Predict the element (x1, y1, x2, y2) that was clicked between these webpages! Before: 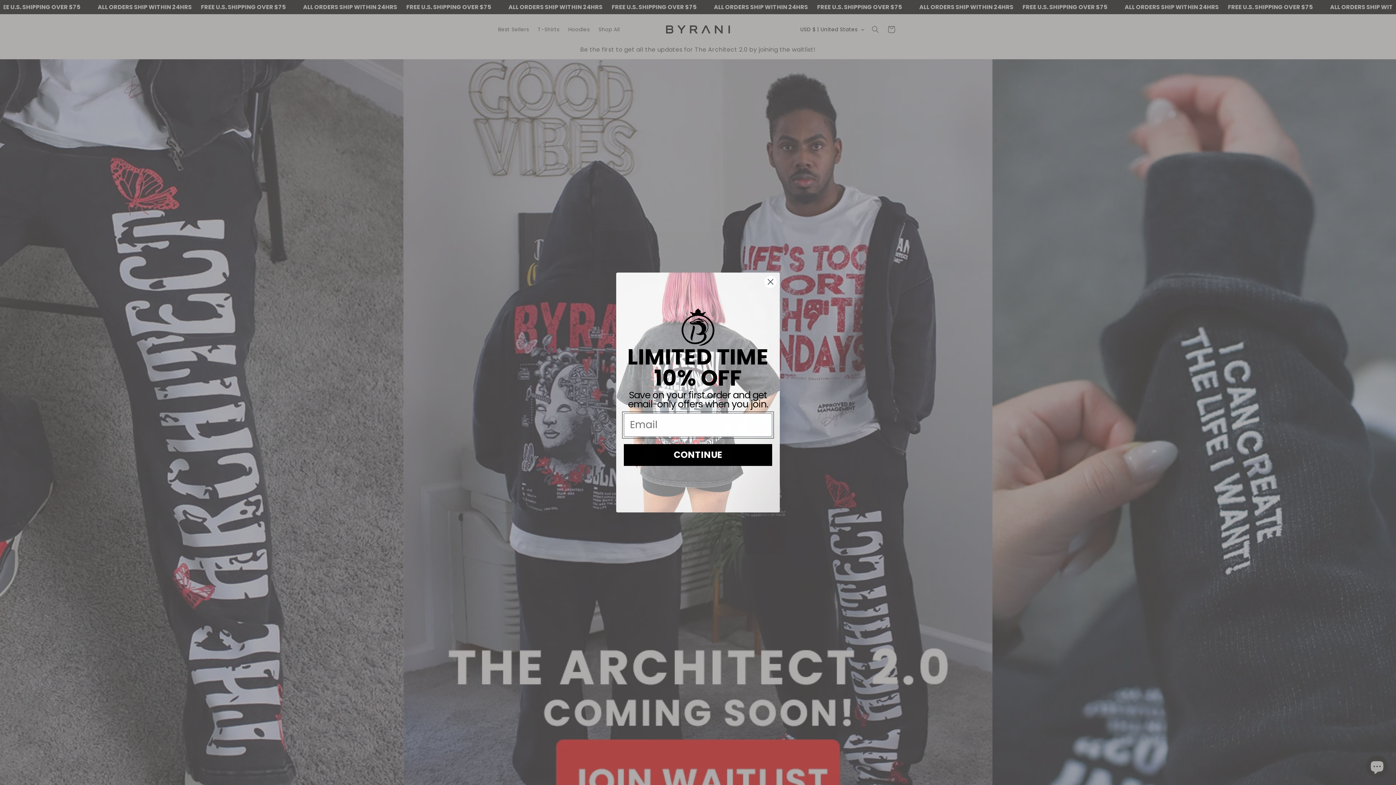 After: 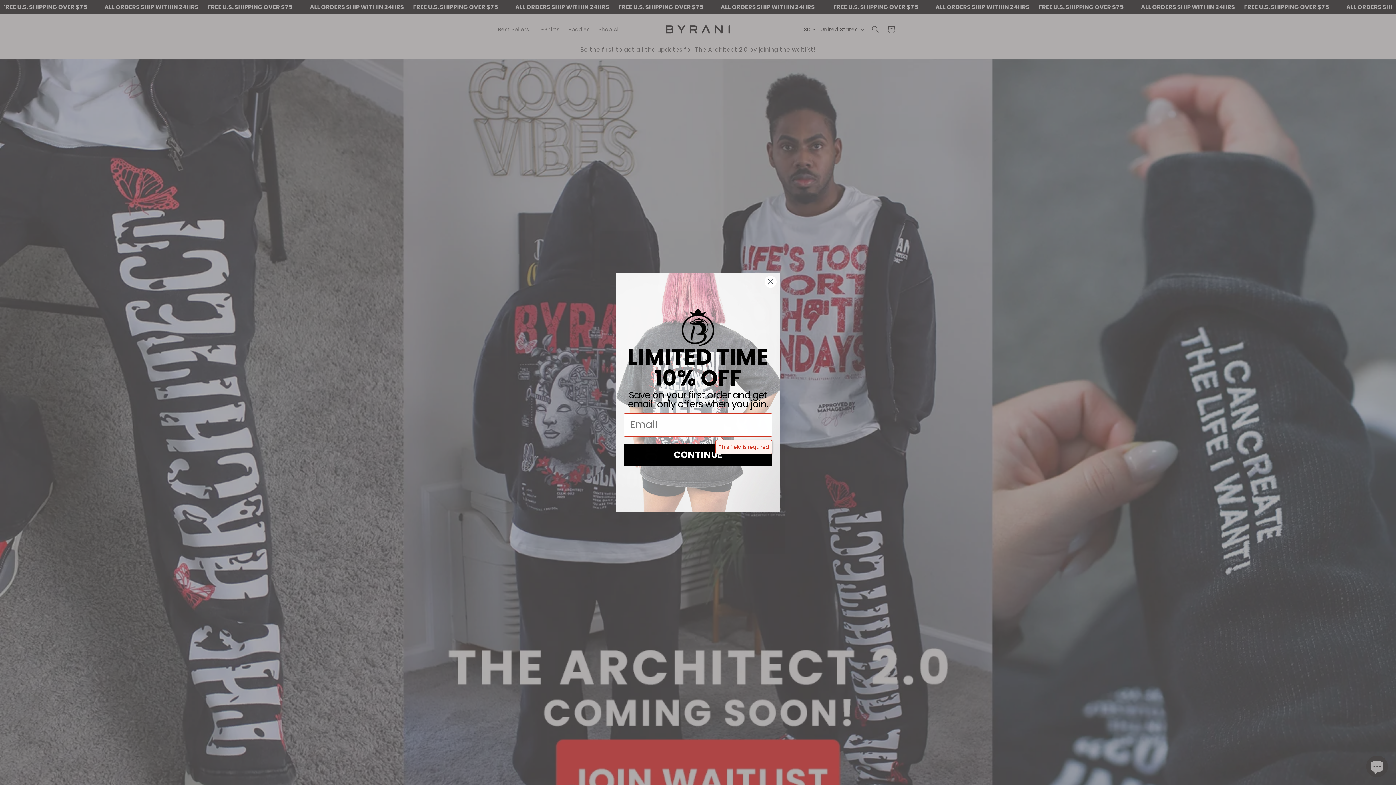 Action: bbox: (624, 444, 772, 466) label: CONTINUE